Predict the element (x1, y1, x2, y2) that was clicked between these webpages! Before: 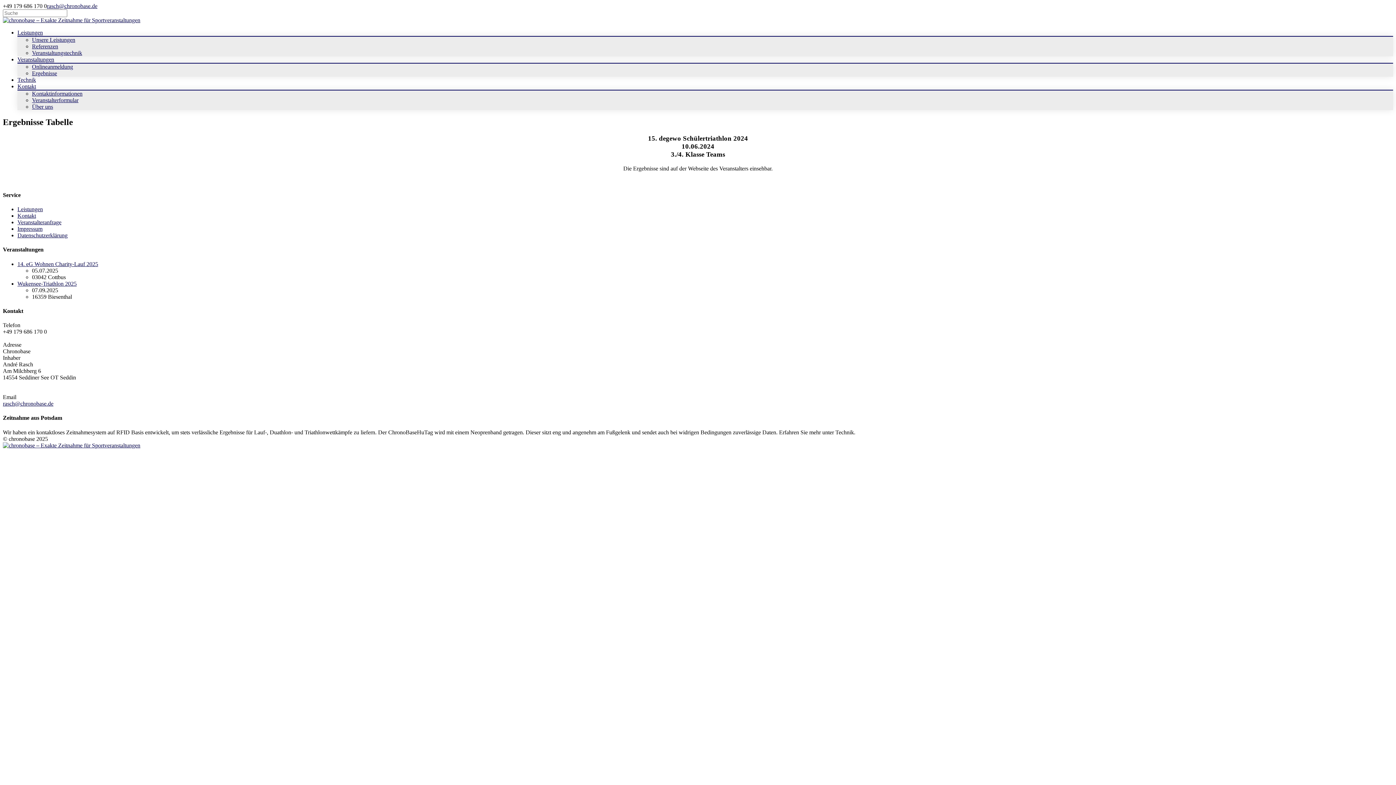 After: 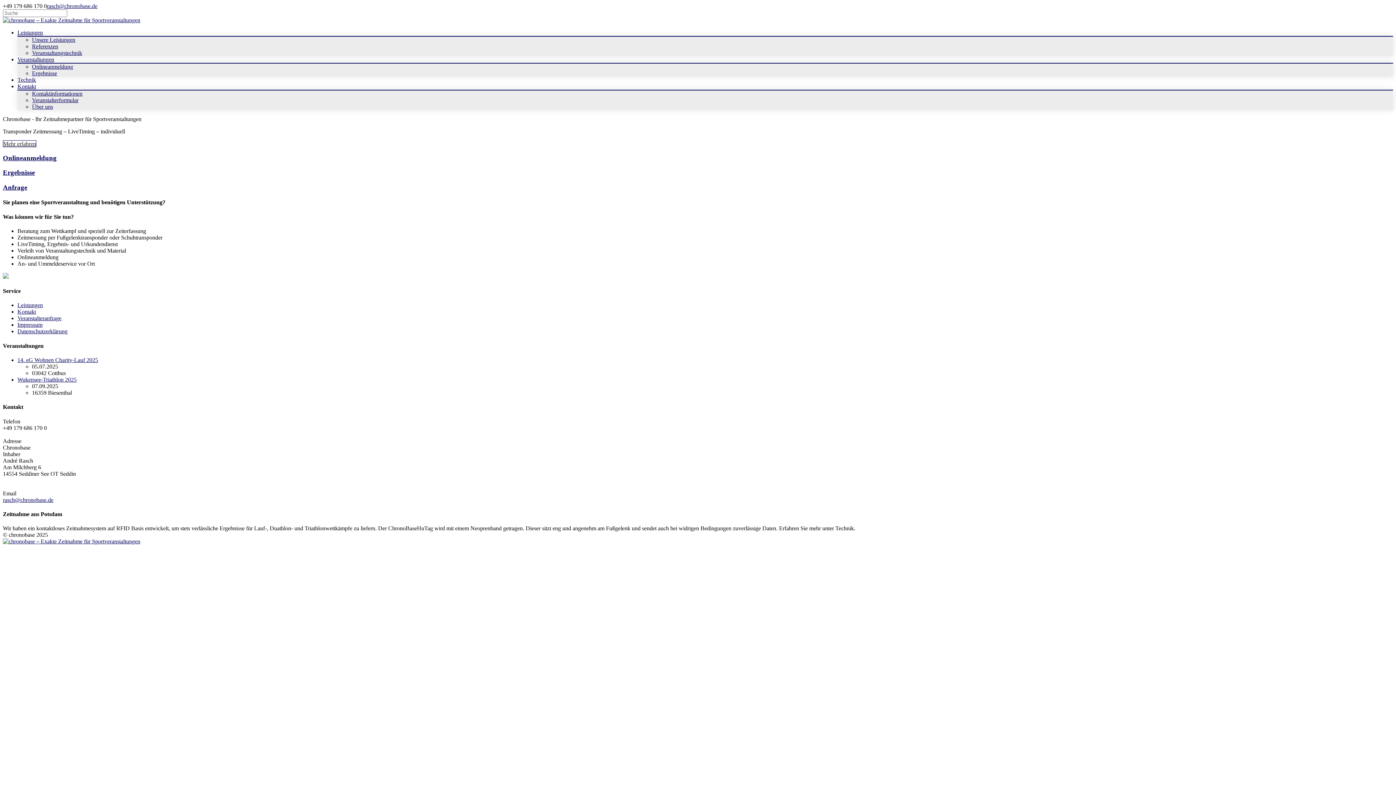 Action: bbox: (2, 442, 140, 448)